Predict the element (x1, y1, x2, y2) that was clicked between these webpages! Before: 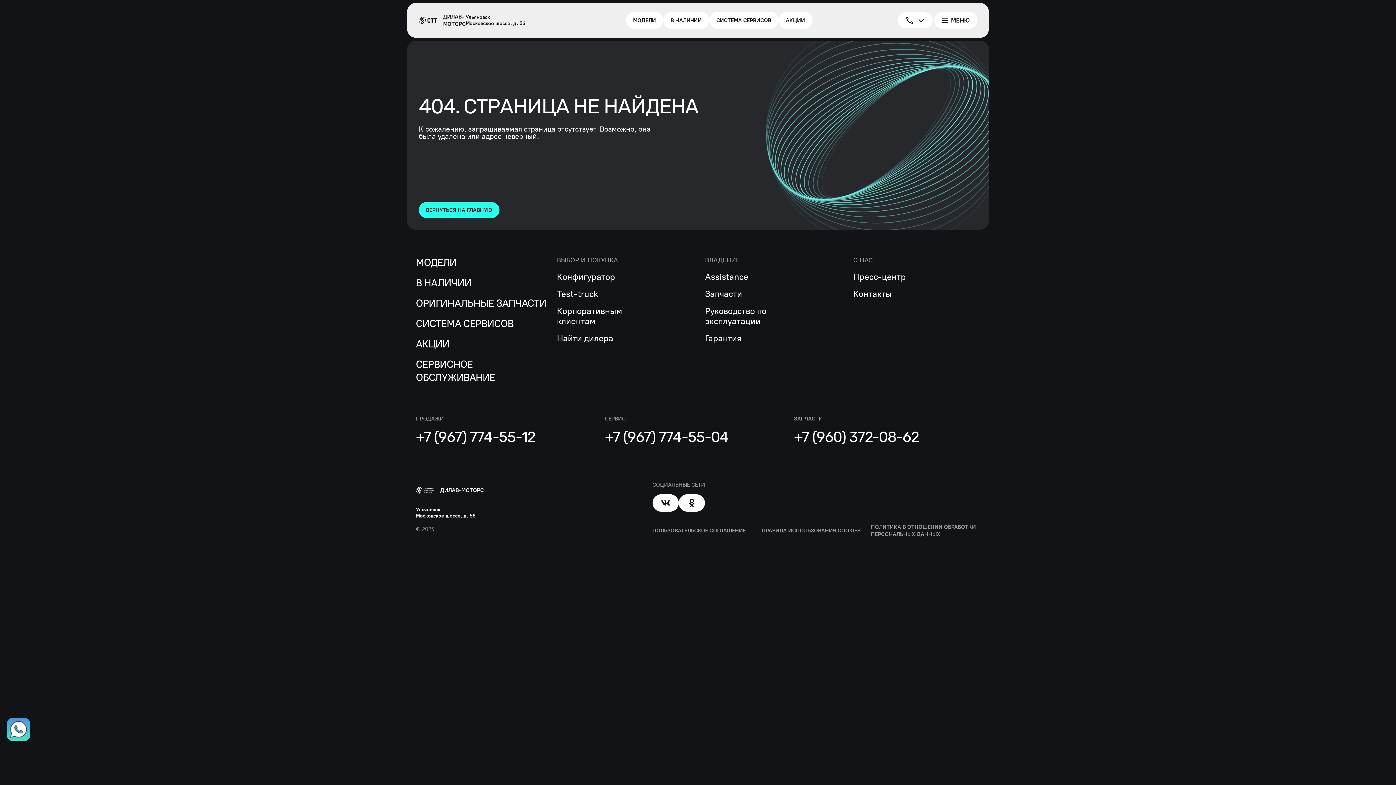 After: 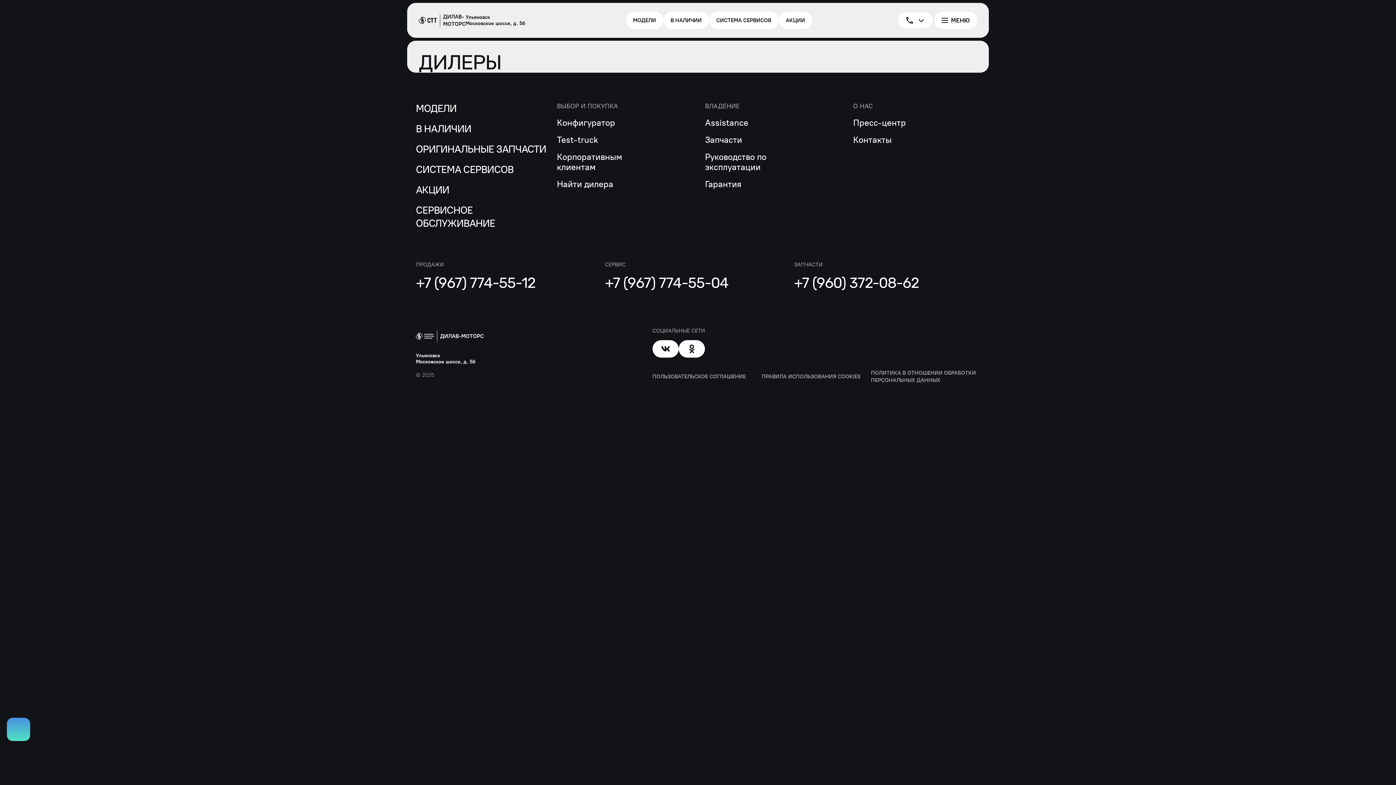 Action: label: Найти дилера bbox: (557, 333, 613, 343)